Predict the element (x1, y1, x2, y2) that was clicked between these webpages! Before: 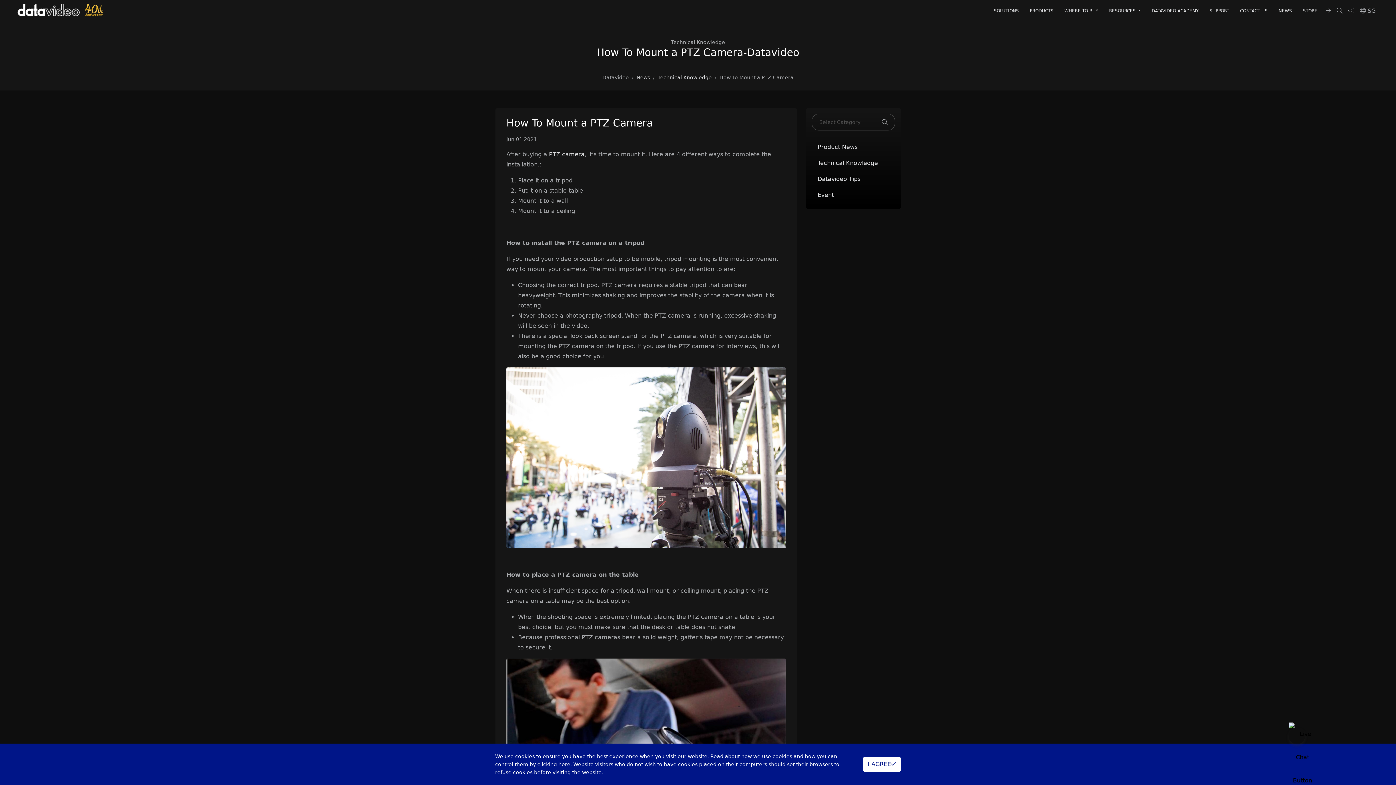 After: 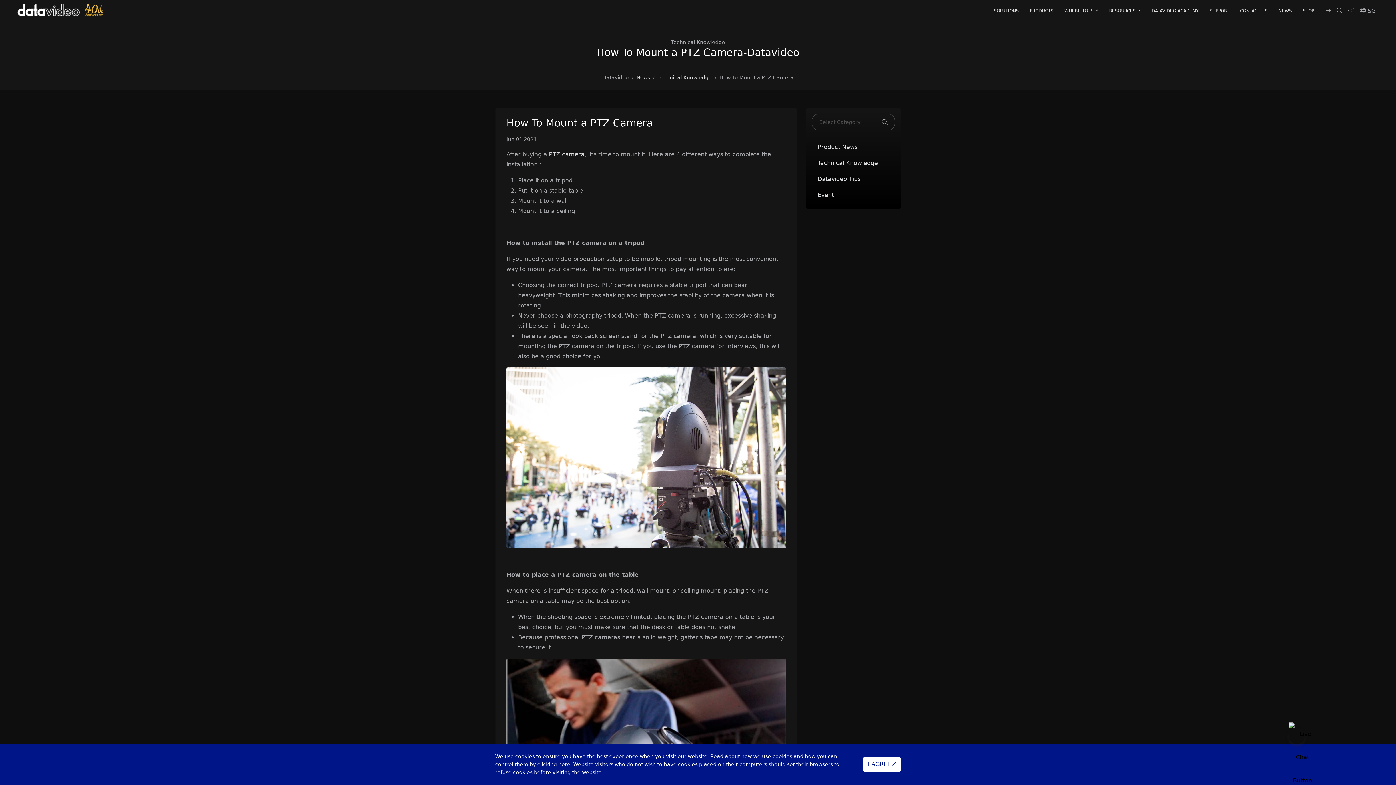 Action: bbox: (602, 74, 629, 80) label: Datavideo